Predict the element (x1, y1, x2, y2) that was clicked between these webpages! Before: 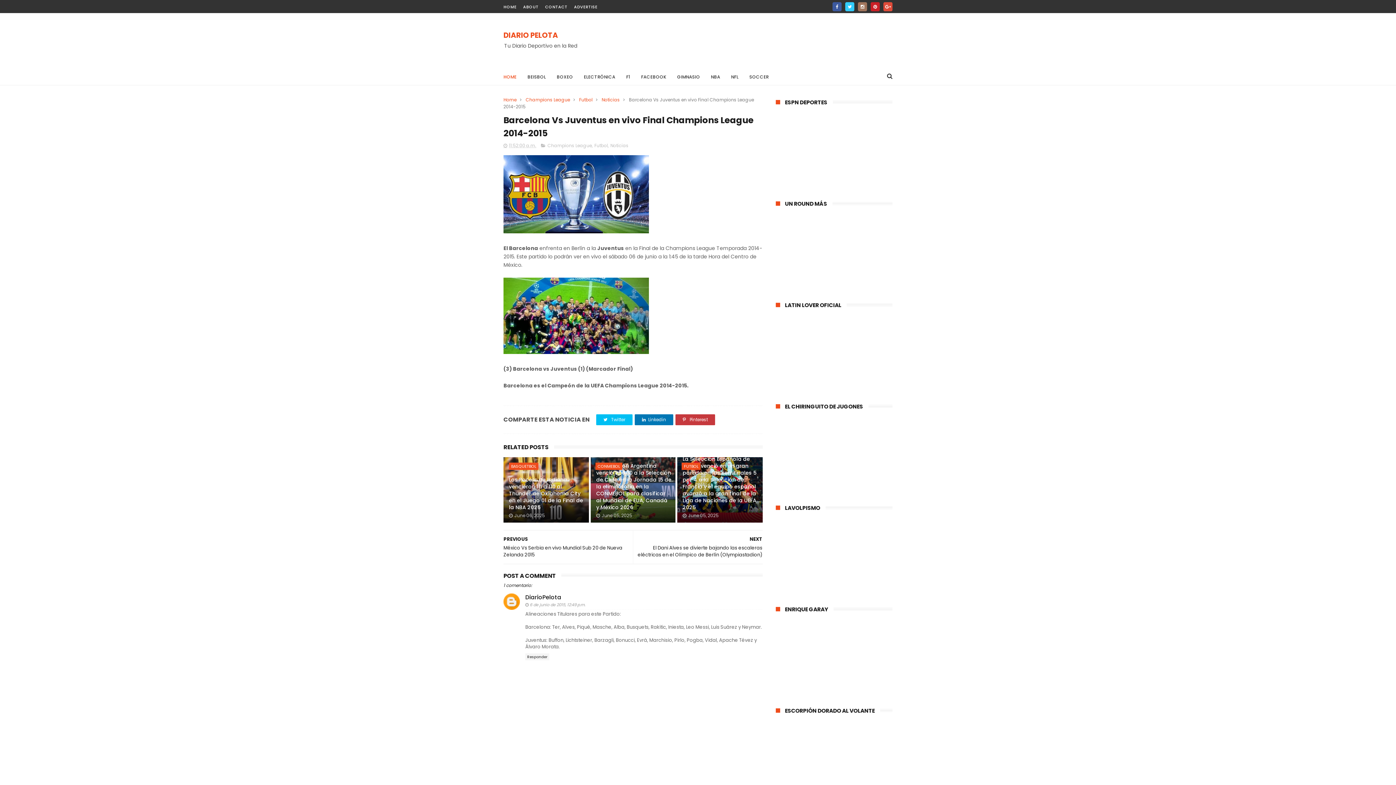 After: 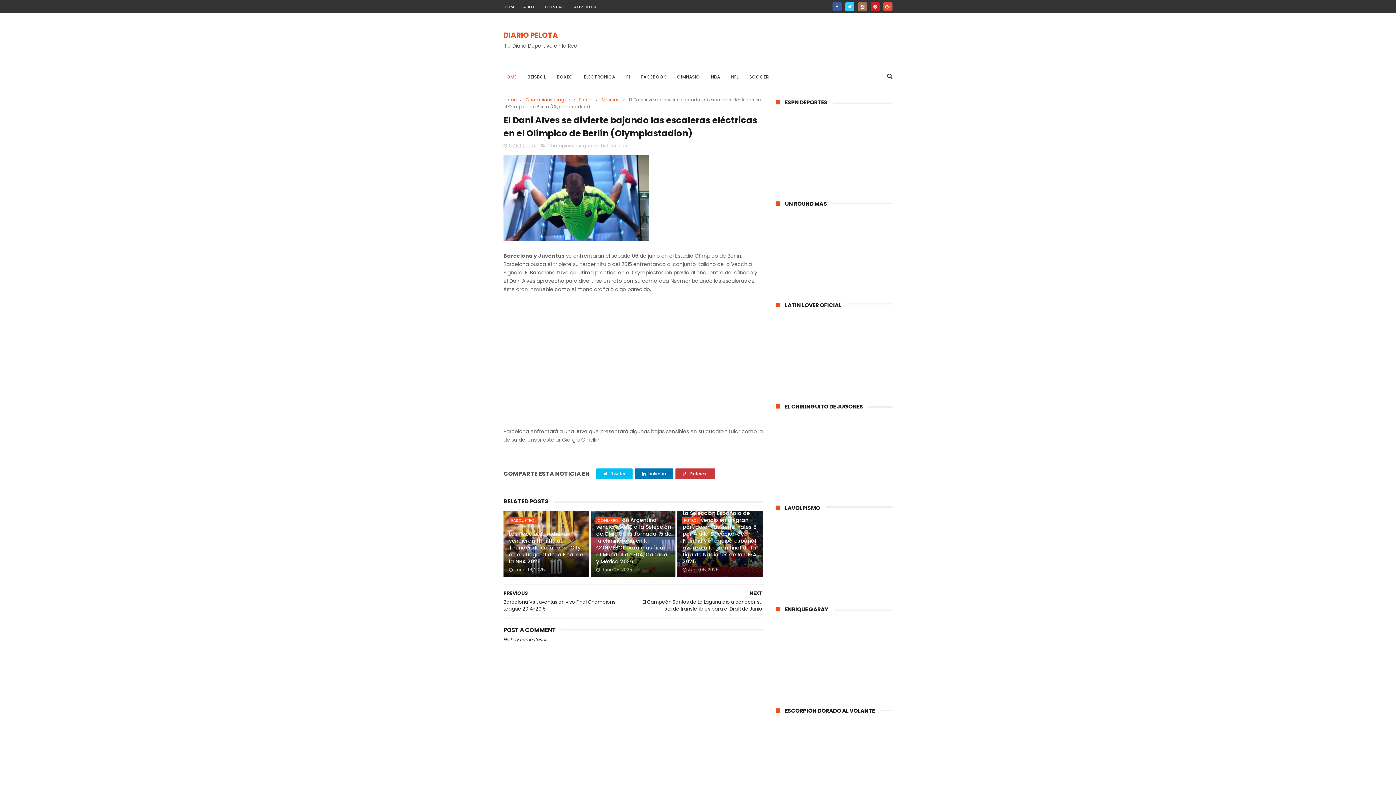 Action: label: NEXT
El Dani Alves se divierte bajando las escaleras eléctricas en el Olímpico de Berlín (Olympiastadion) bbox: (636, 530, 762, 564)